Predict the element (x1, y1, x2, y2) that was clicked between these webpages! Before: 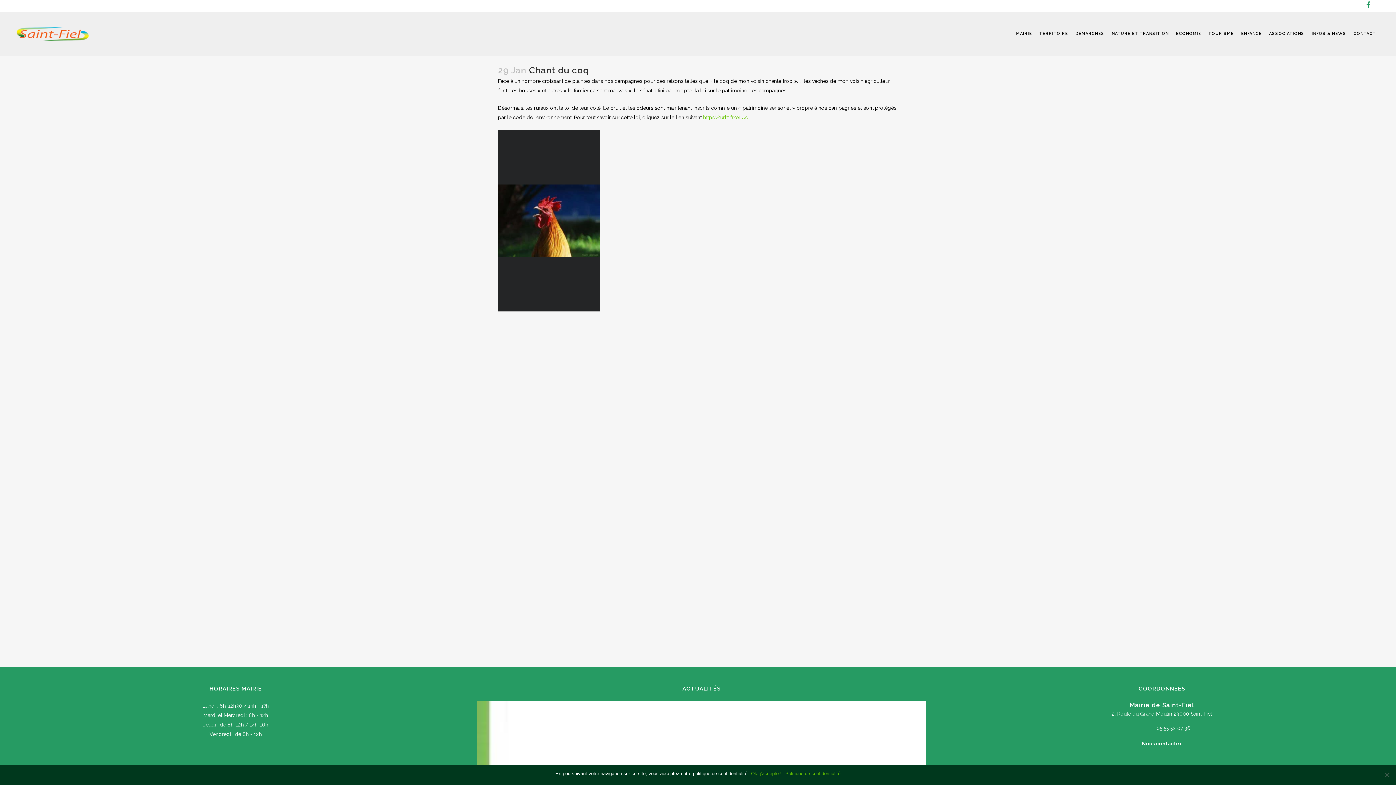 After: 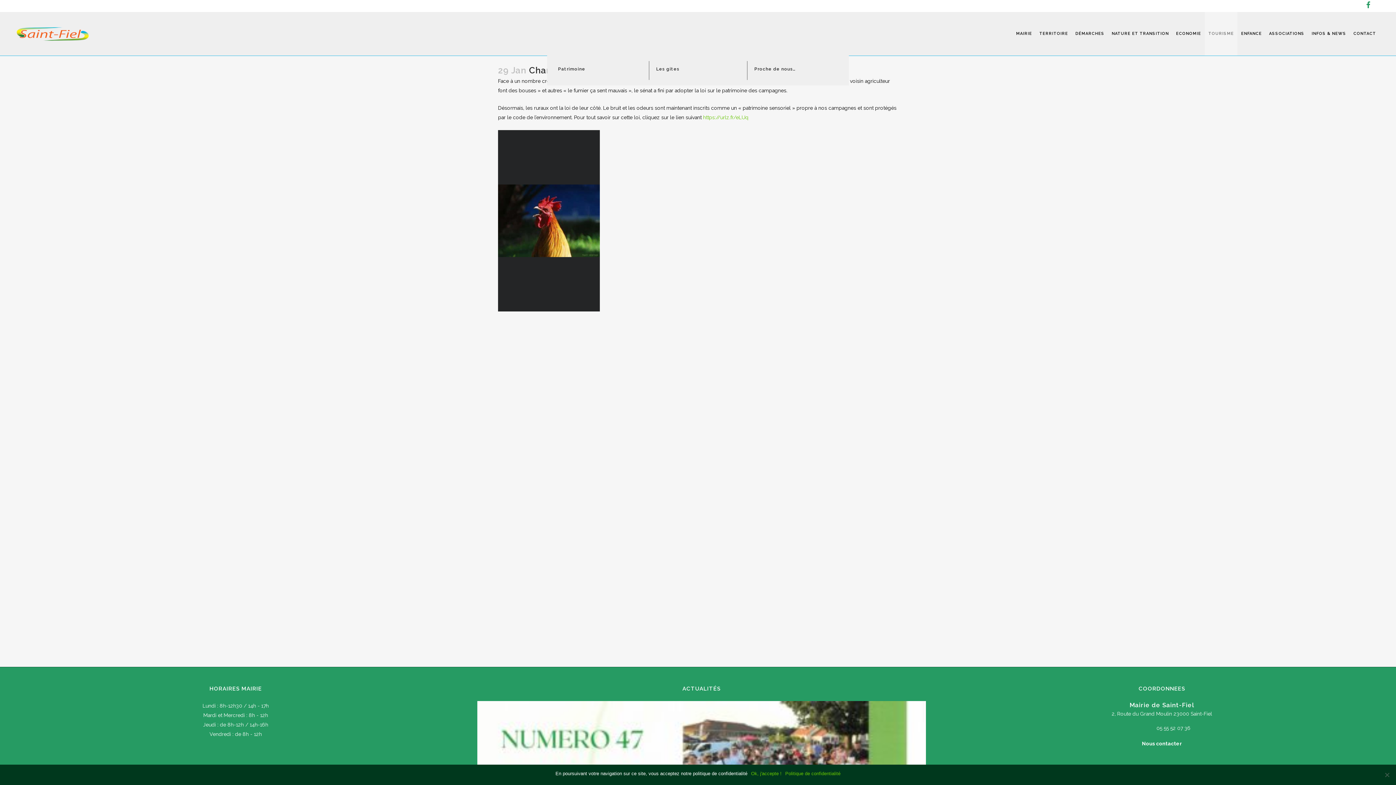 Action: label: TOURISME bbox: (1205, 12, 1237, 55)